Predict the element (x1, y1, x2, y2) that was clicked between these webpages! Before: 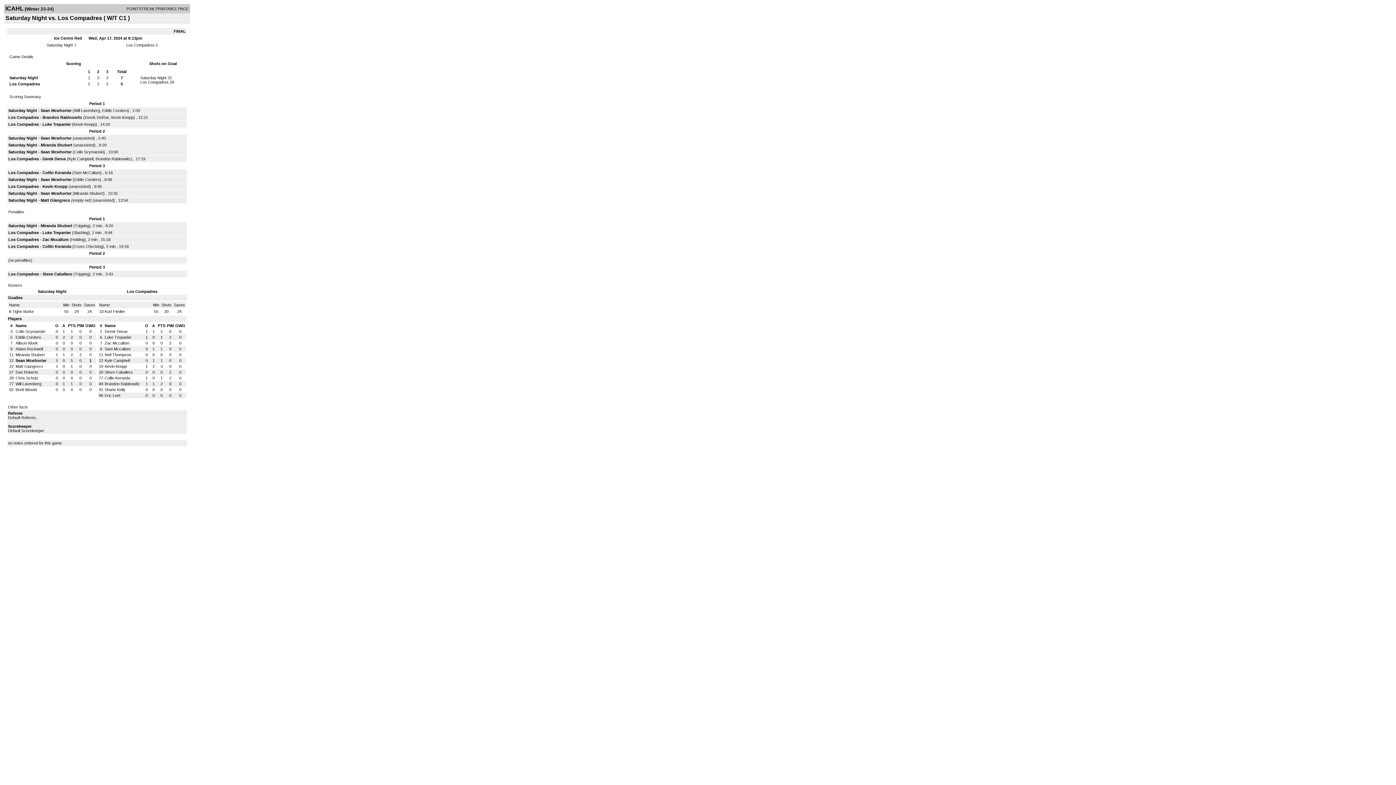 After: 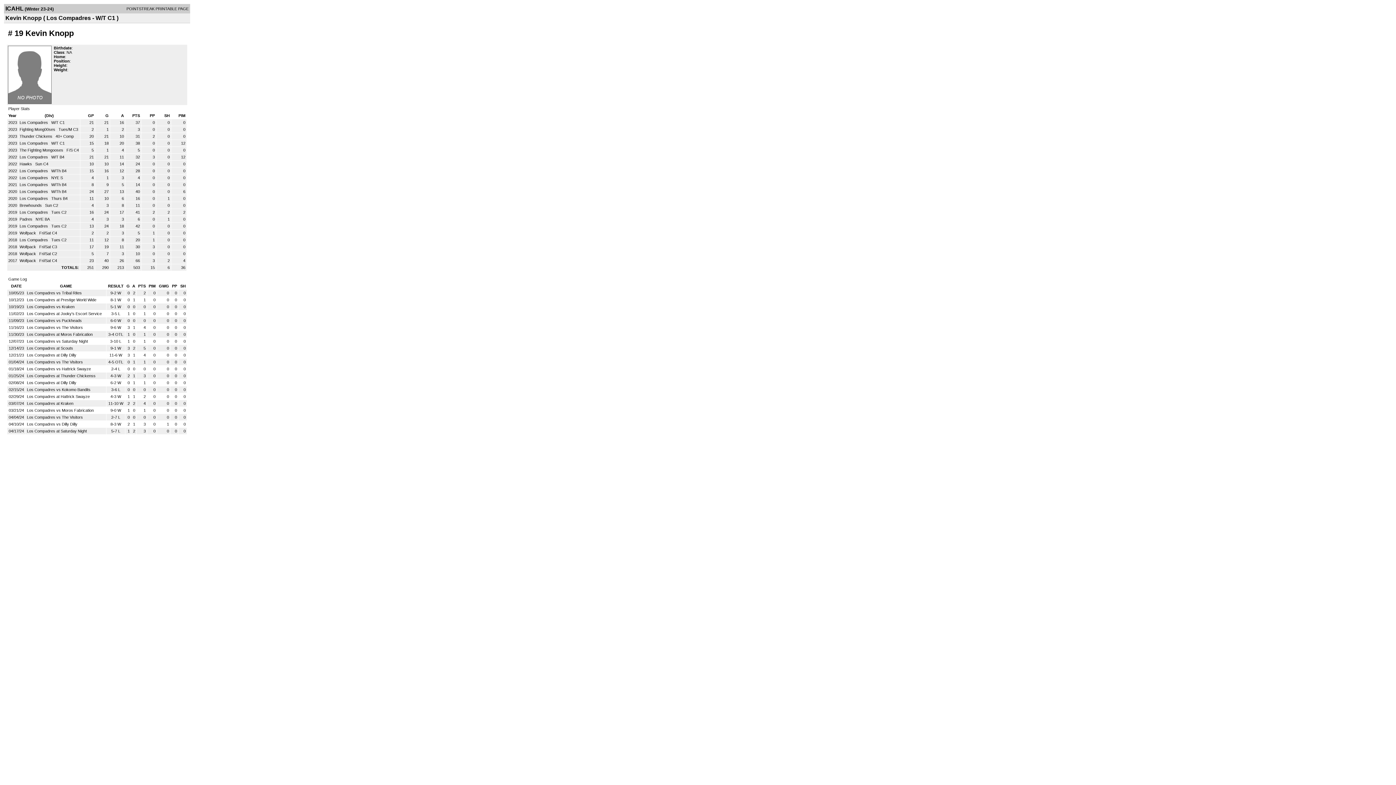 Action: label: Kevin Knopp bbox: (73, 122, 95, 126)